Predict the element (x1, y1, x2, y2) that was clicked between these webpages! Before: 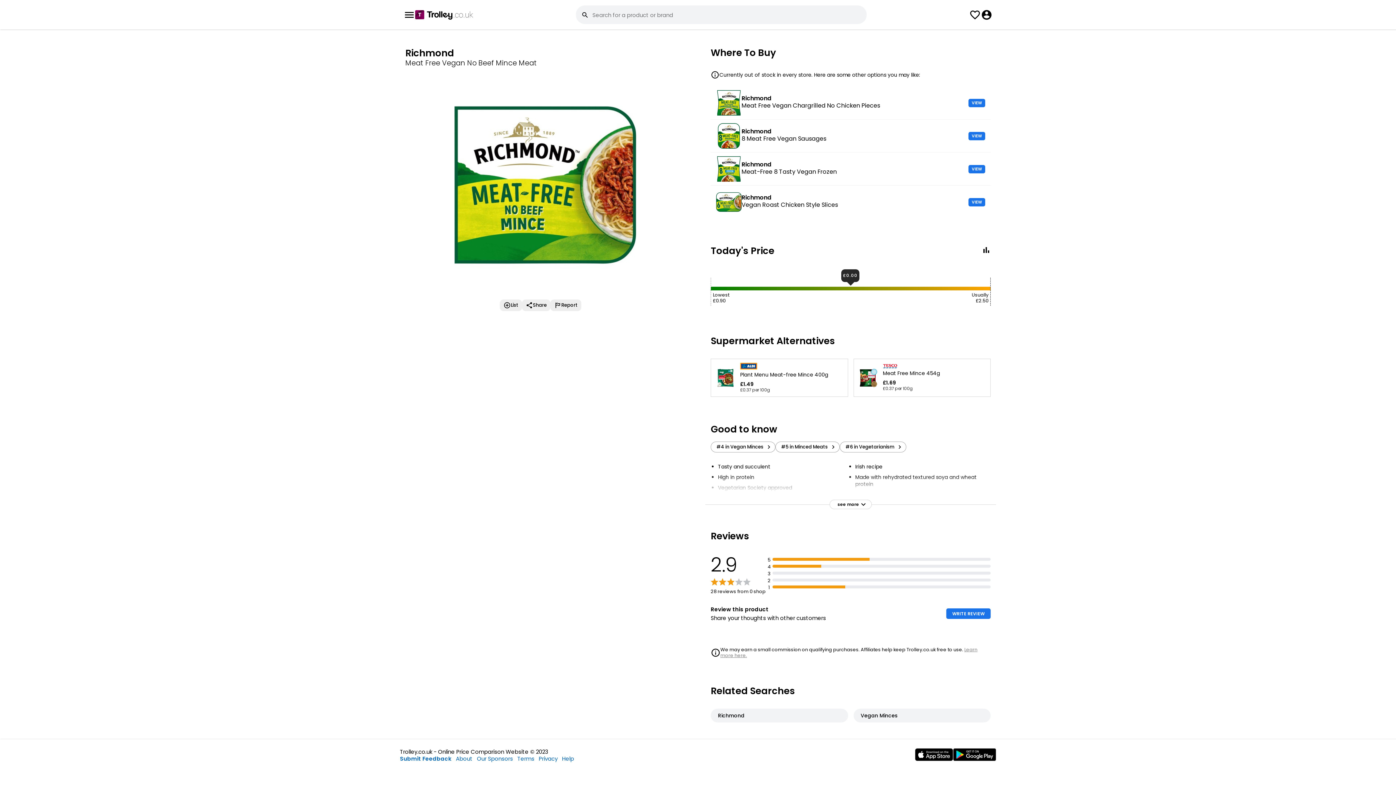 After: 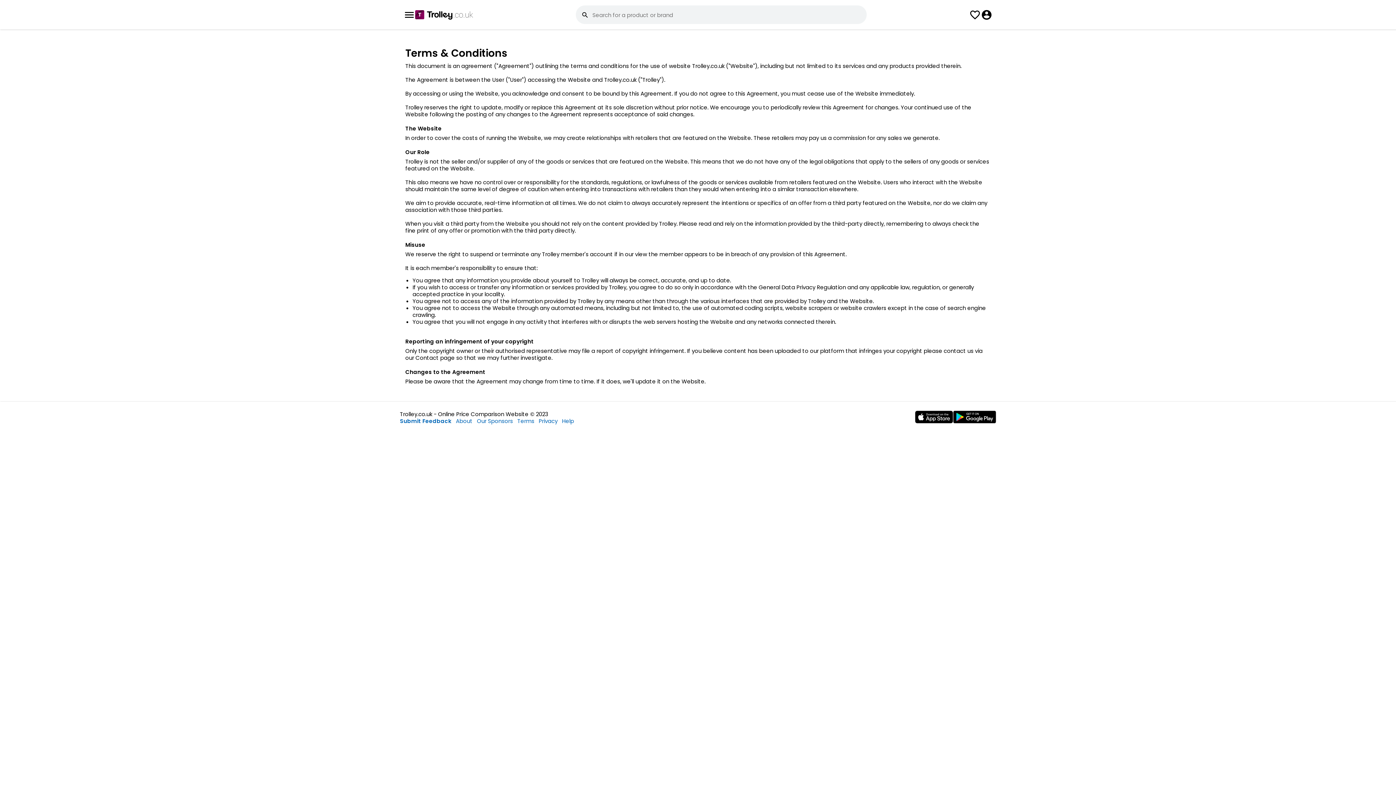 Action: label: Terms bbox: (517, 755, 534, 763)